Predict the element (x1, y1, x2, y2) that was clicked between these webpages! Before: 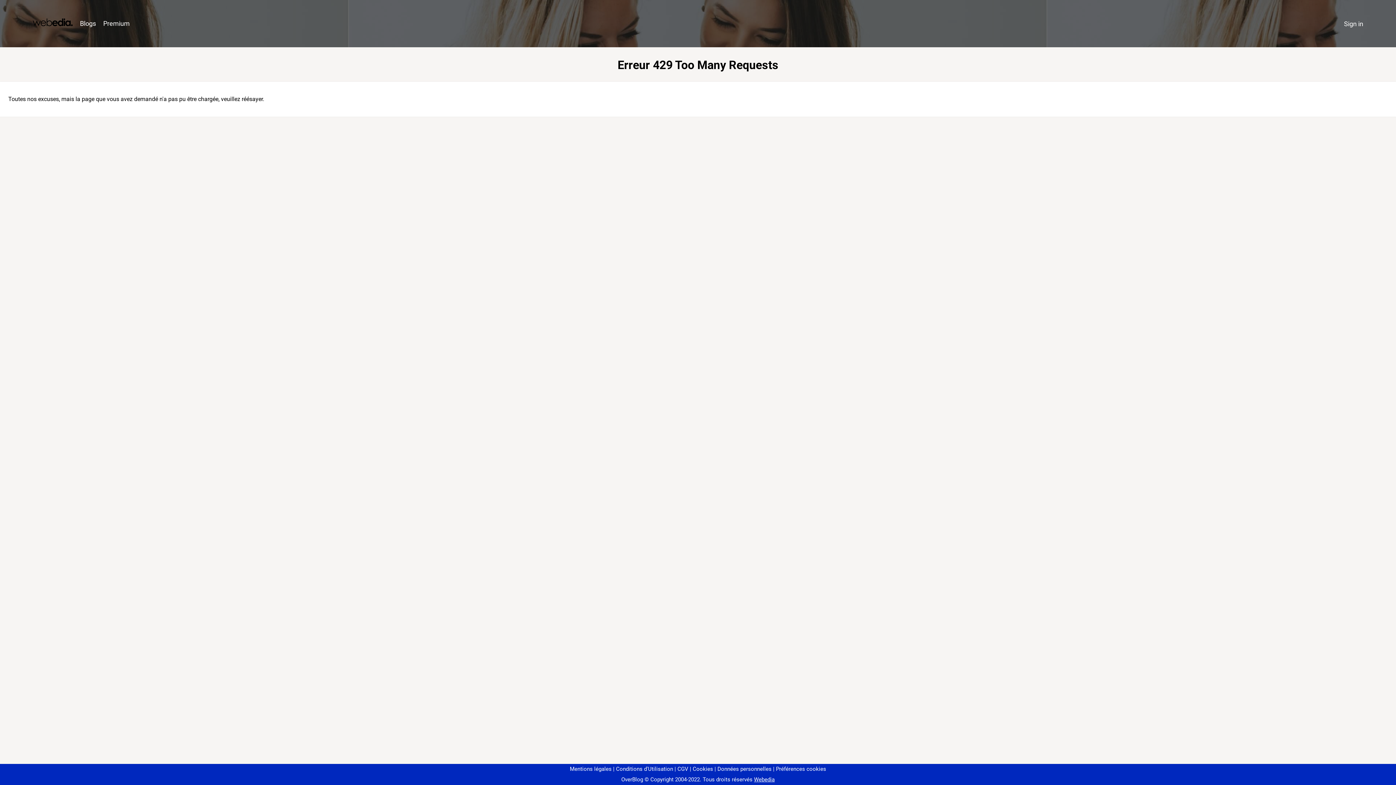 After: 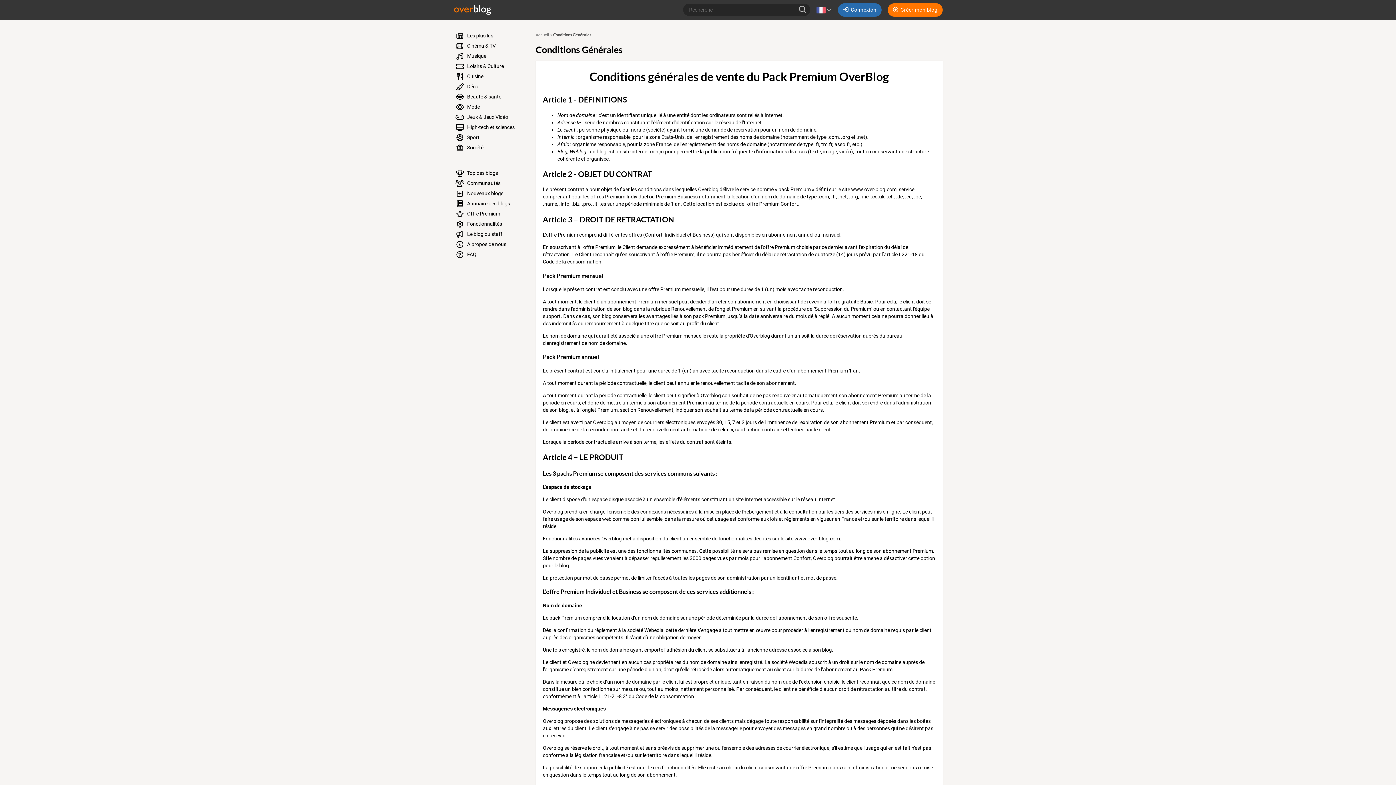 Action: label: CGV bbox: (674, 766, 688, 772)